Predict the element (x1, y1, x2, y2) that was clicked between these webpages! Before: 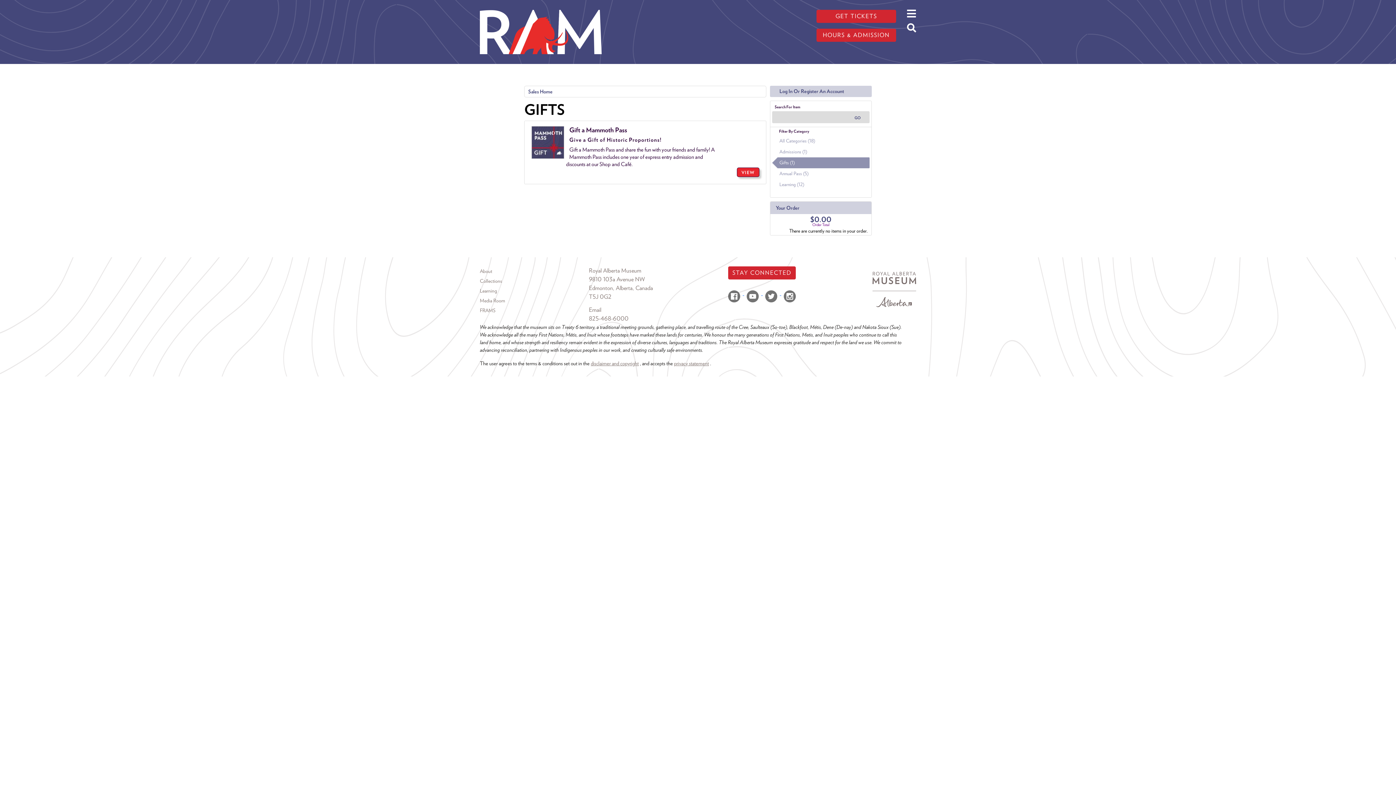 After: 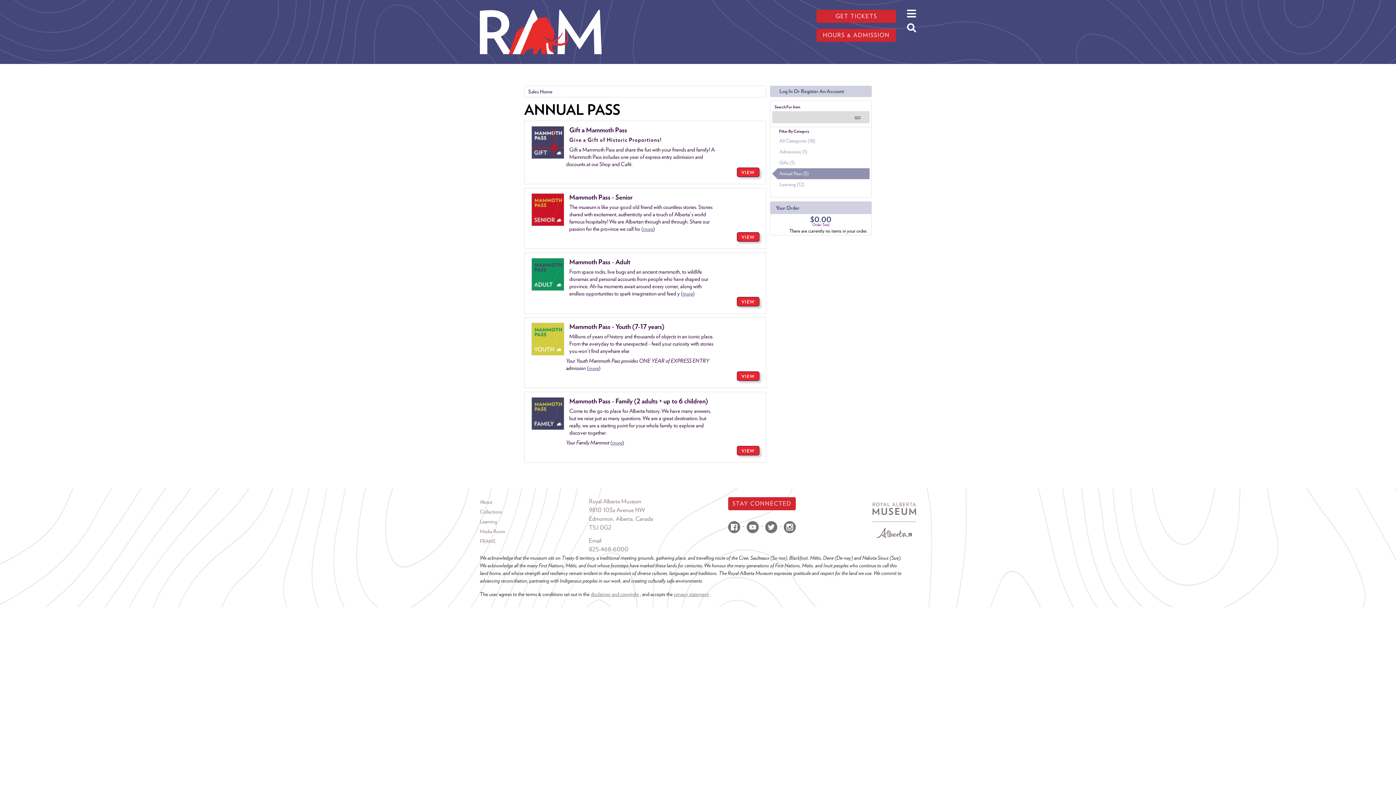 Action: bbox: (772, 168, 869, 179) label: Annual Pass (5)